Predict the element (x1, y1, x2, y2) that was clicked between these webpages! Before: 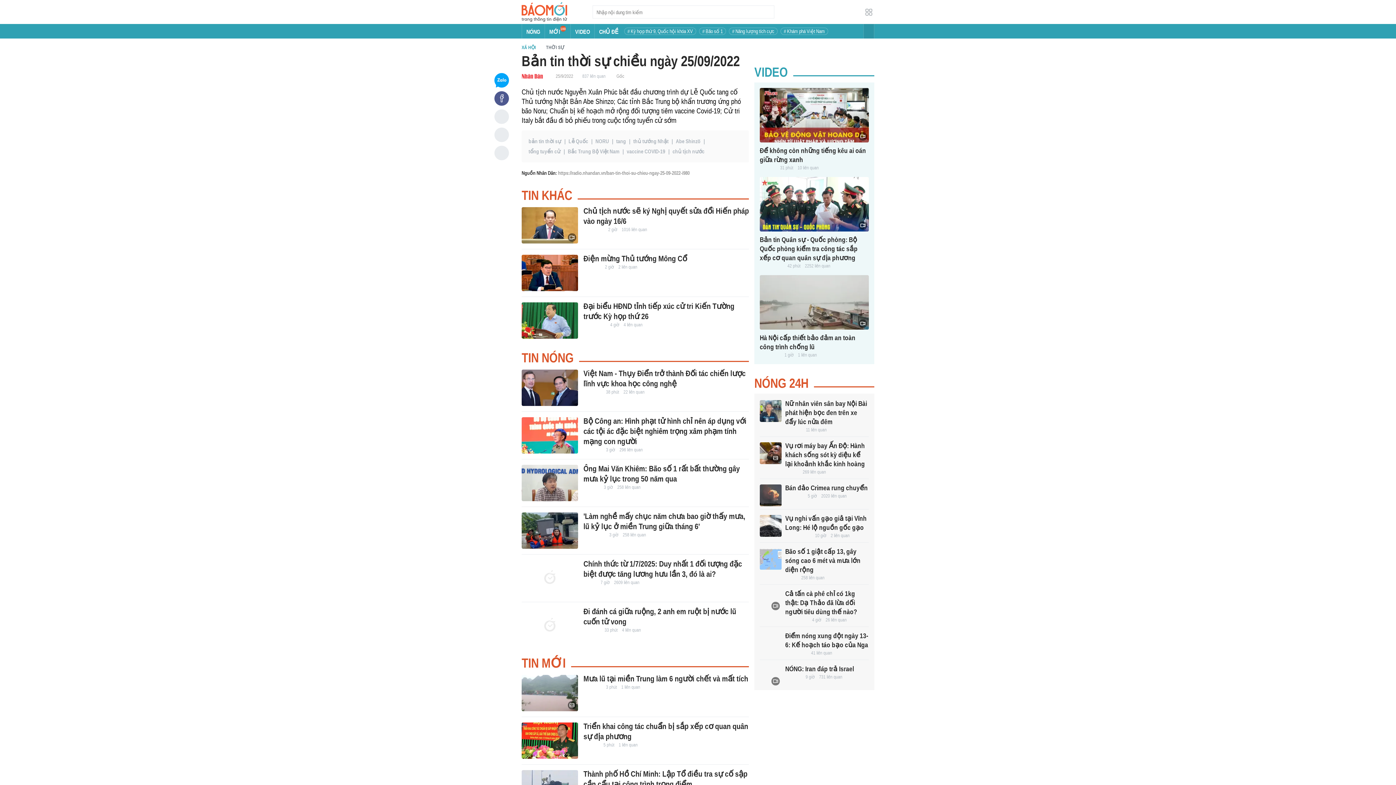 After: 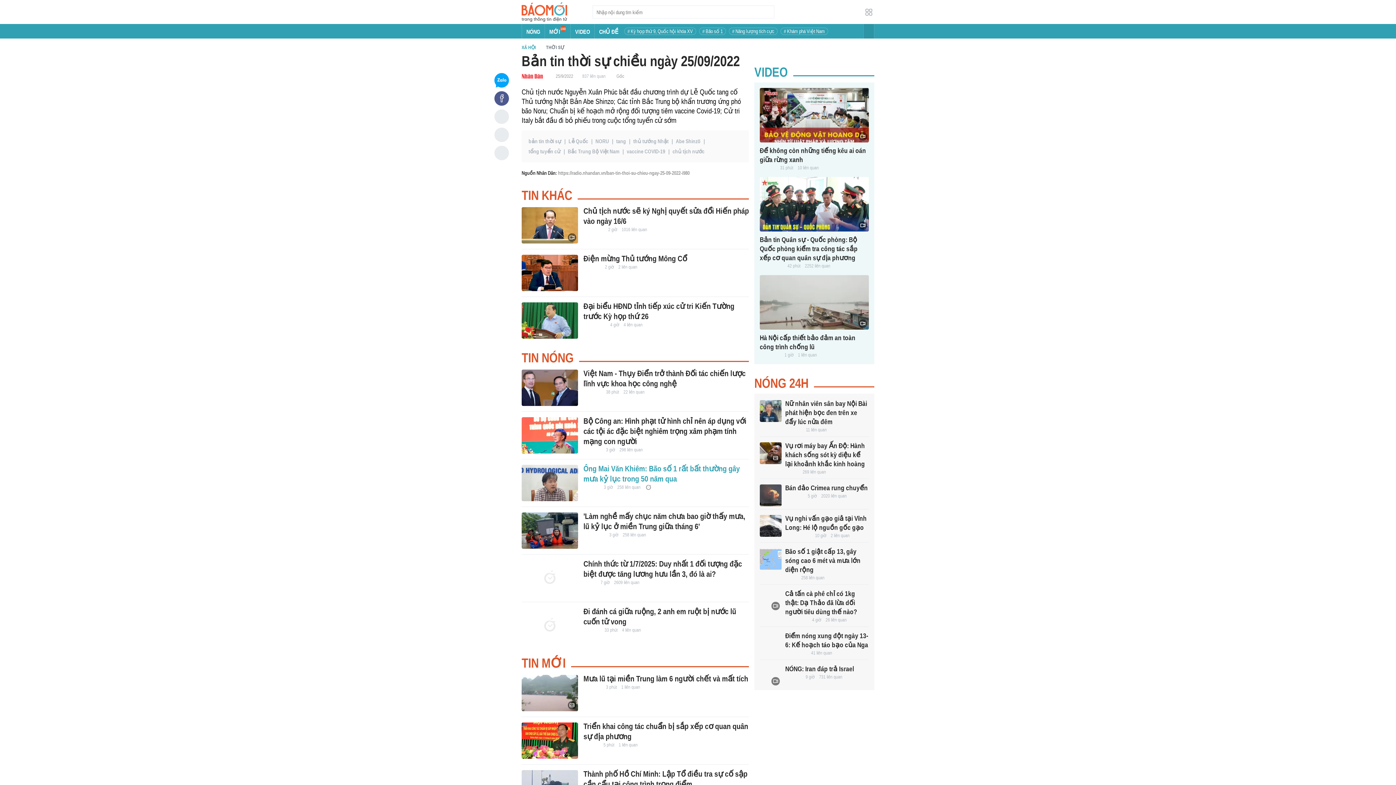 Action: bbox: (521, 465, 578, 501)